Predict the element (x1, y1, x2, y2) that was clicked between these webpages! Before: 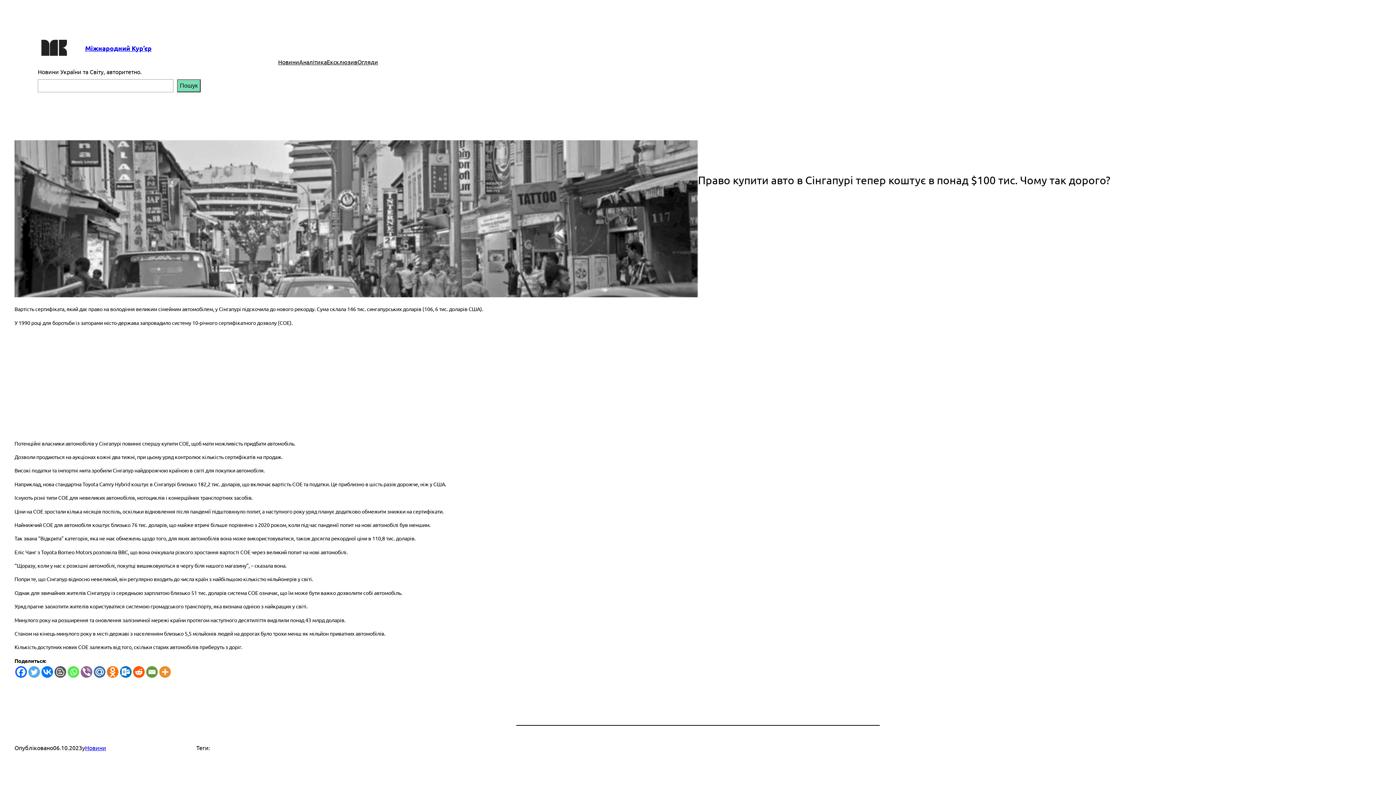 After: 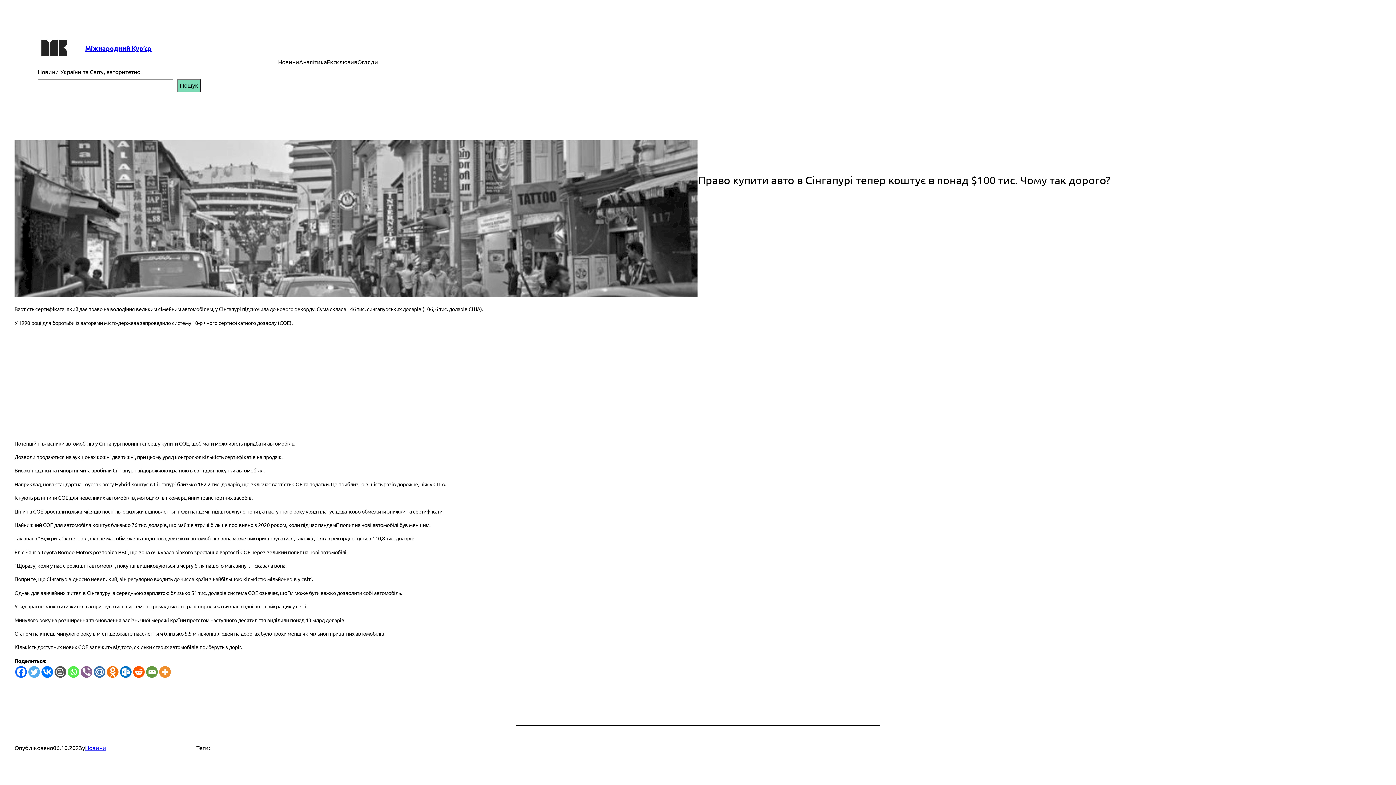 Action: bbox: (28, 666, 40, 678) label: Twitter